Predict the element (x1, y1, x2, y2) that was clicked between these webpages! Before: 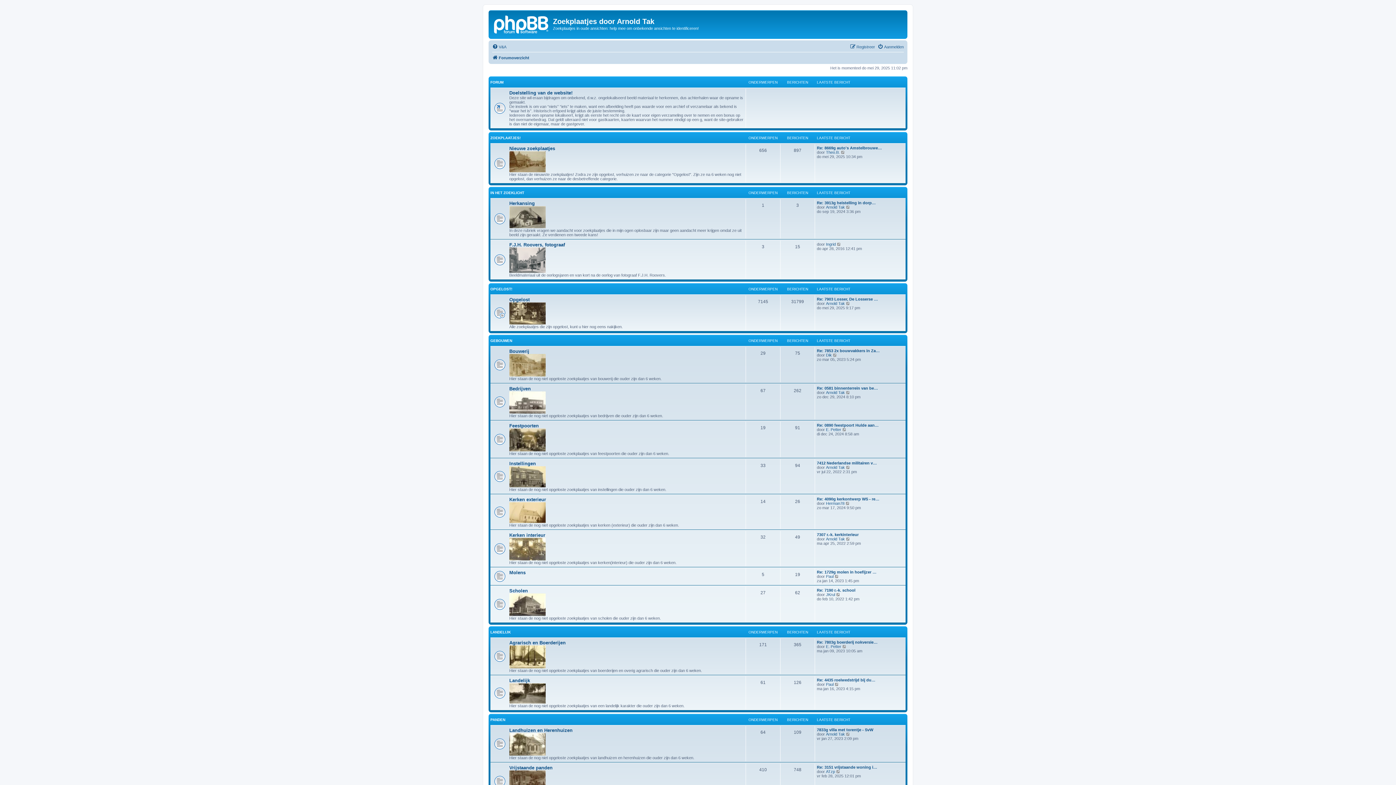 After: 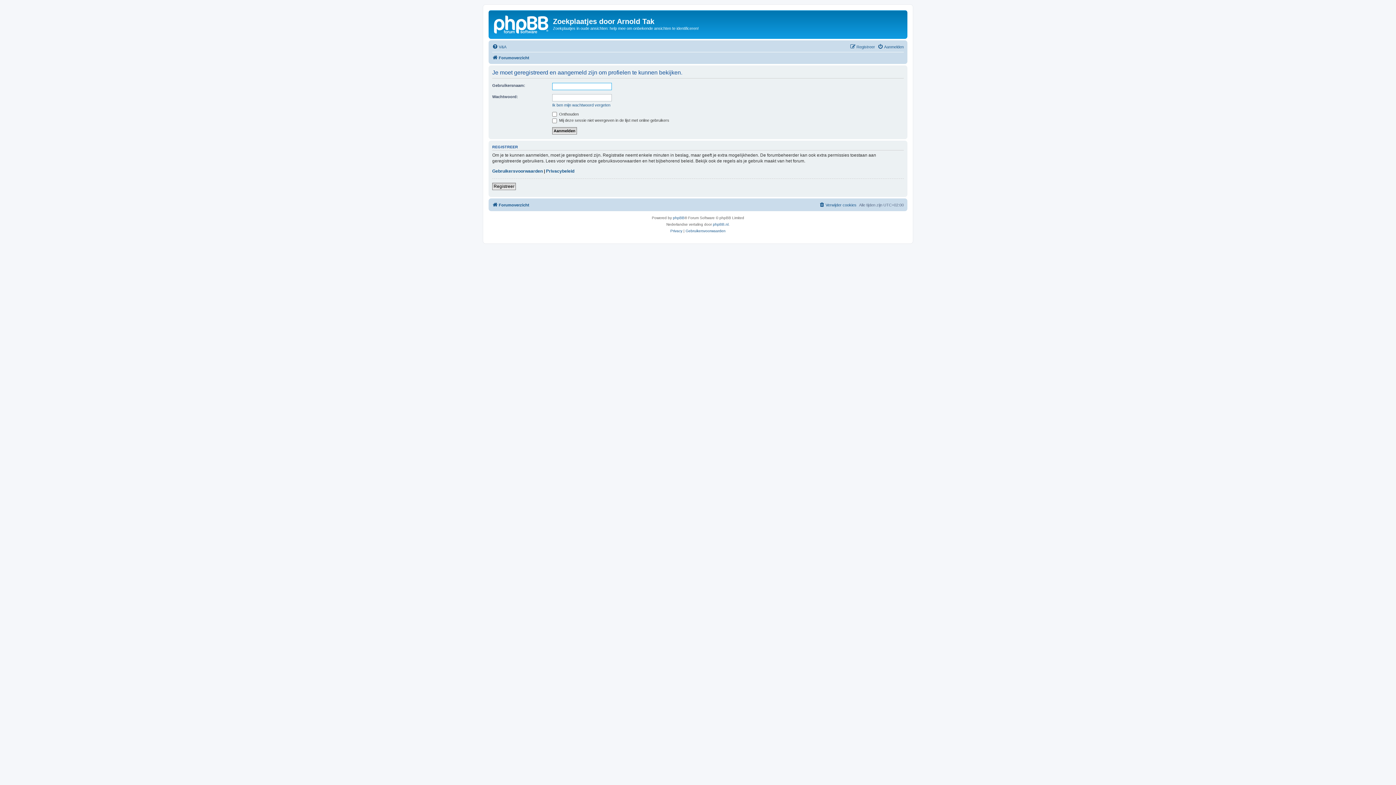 Action: label: Arnold Tak bbox: (826, 301, 845, 305)